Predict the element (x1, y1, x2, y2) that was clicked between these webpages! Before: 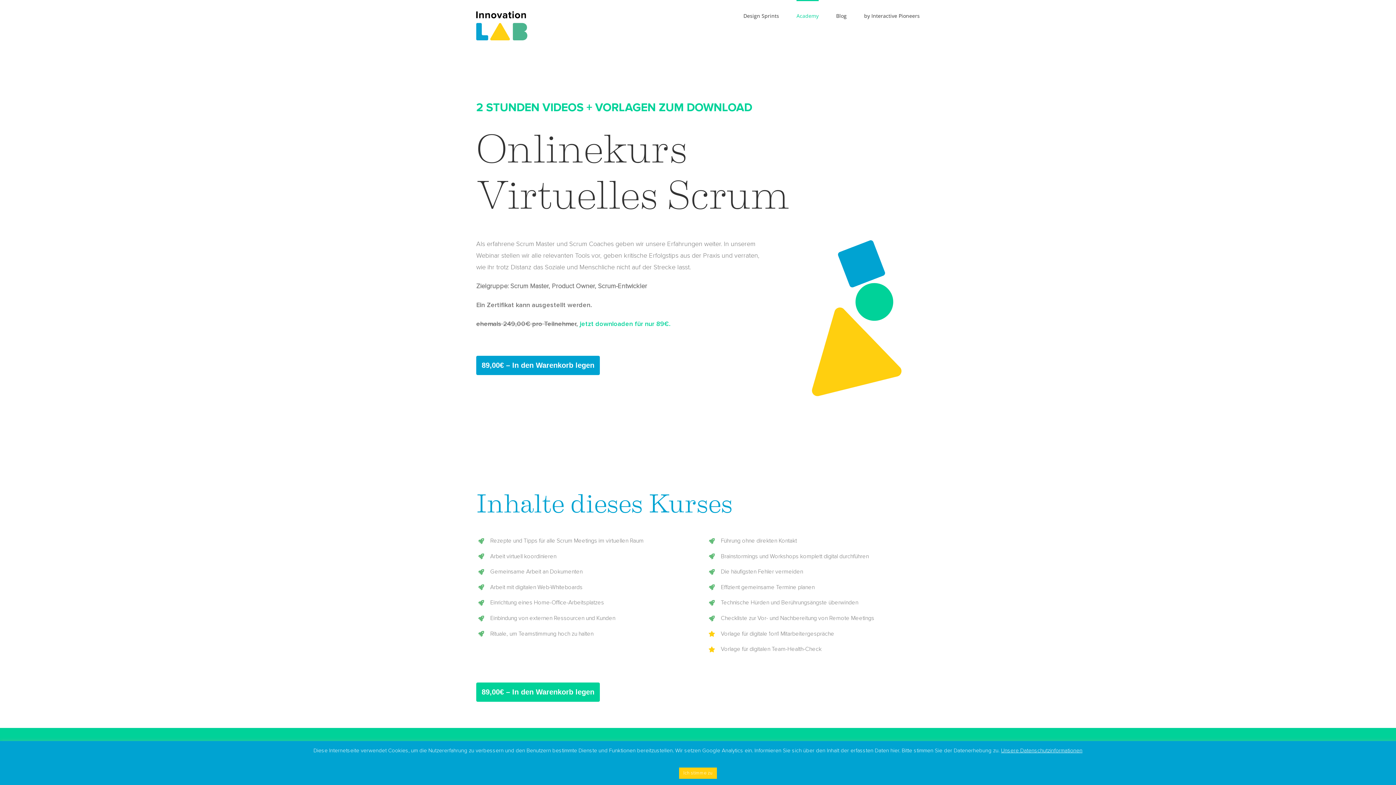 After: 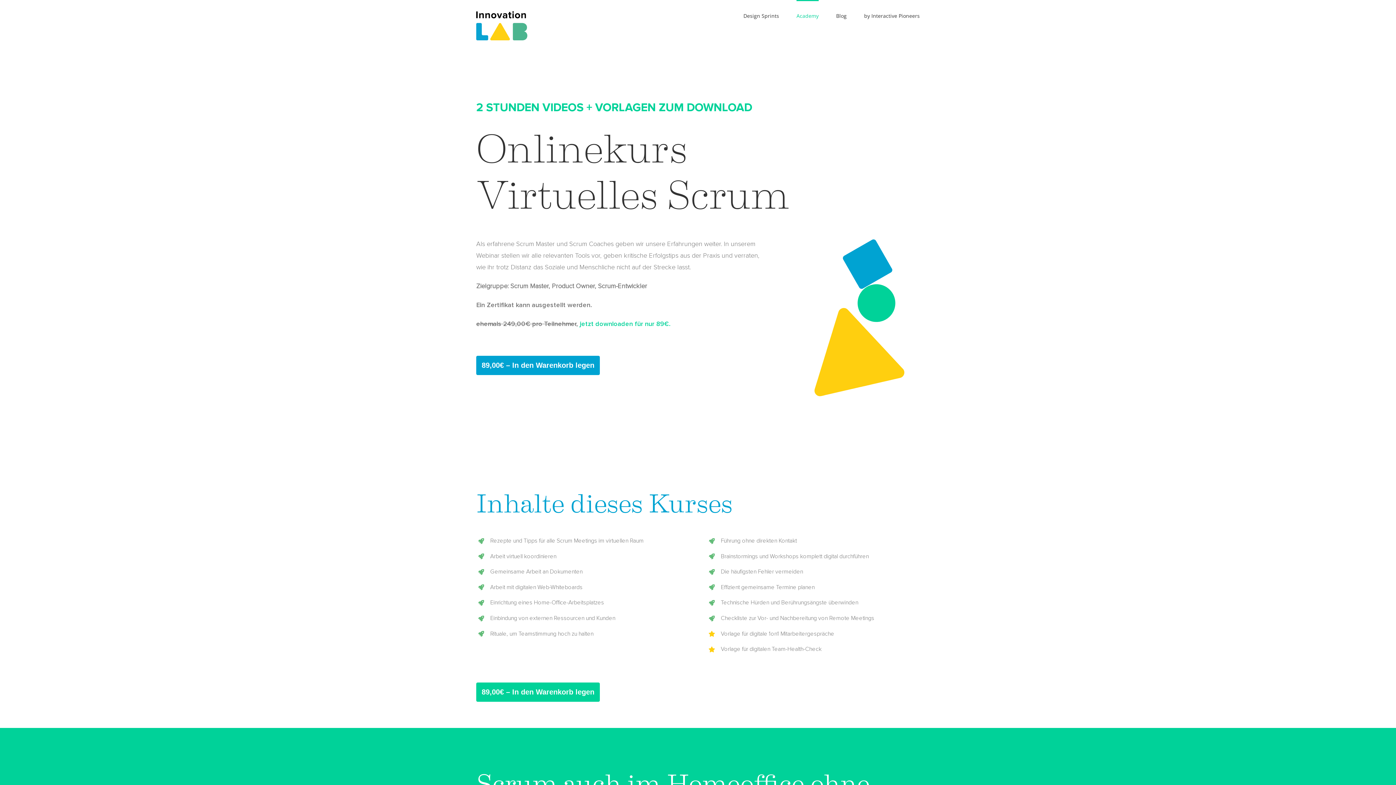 Action: label: Ich stimme zu bbox: (679, 768, 717, 779)